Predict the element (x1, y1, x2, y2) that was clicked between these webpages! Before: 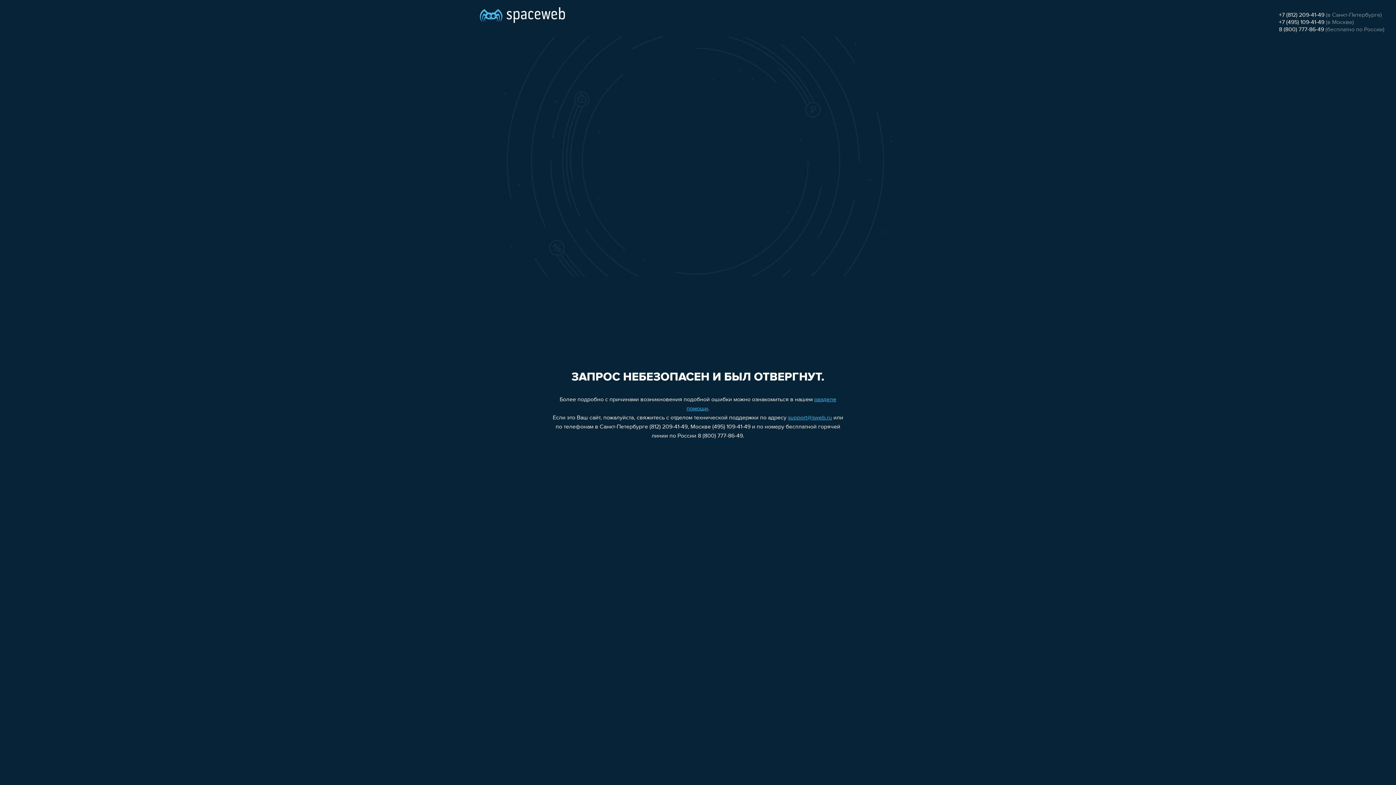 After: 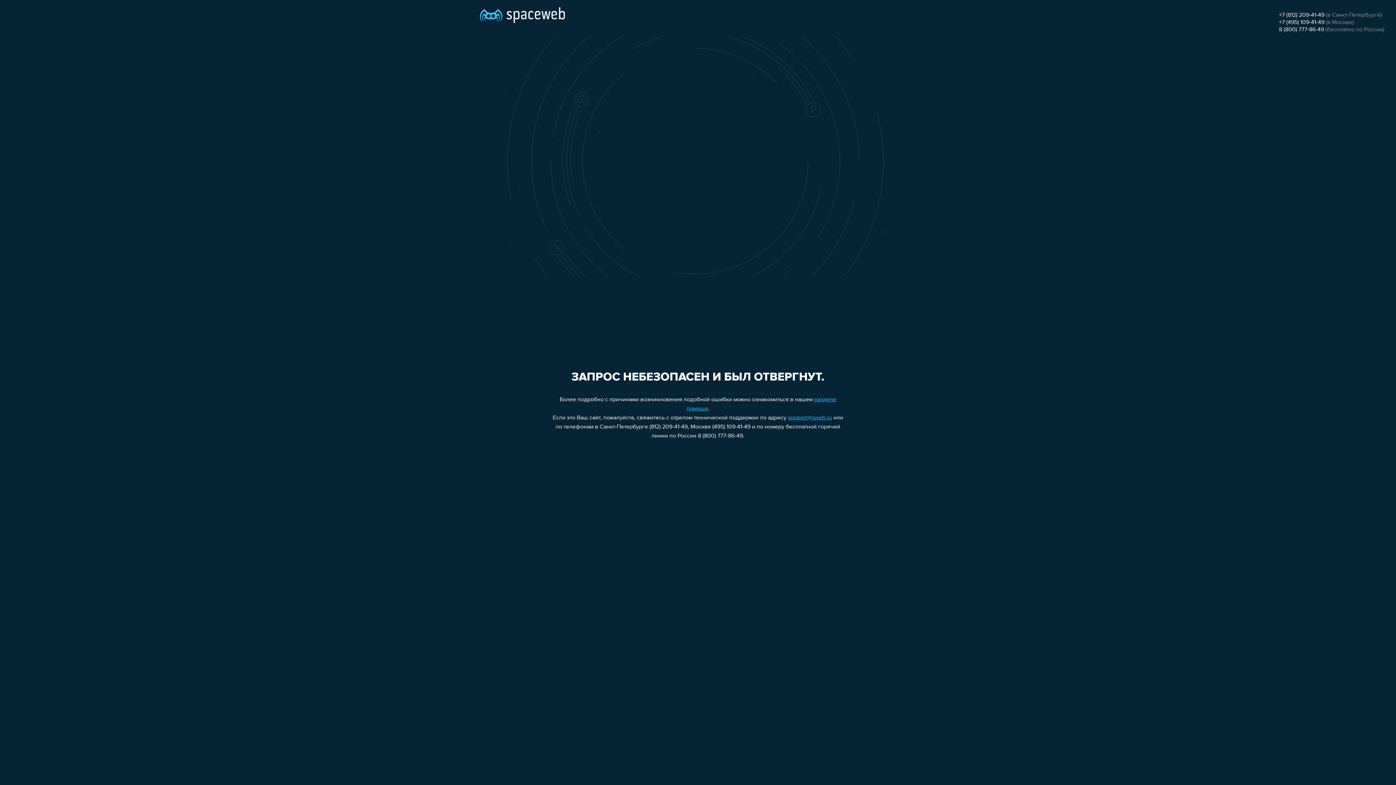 Action: bbox: (788, 415, 832, 421) label: support@sweb.ru